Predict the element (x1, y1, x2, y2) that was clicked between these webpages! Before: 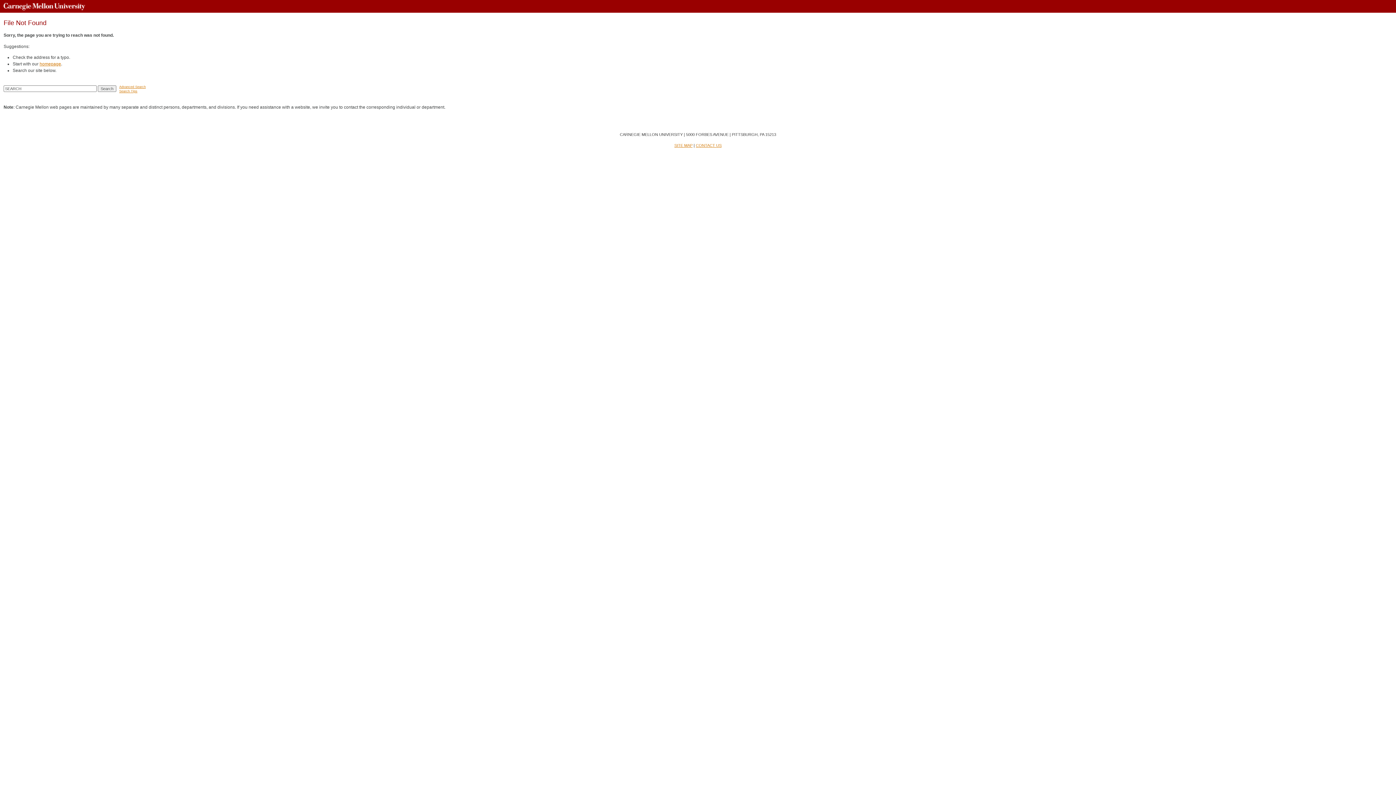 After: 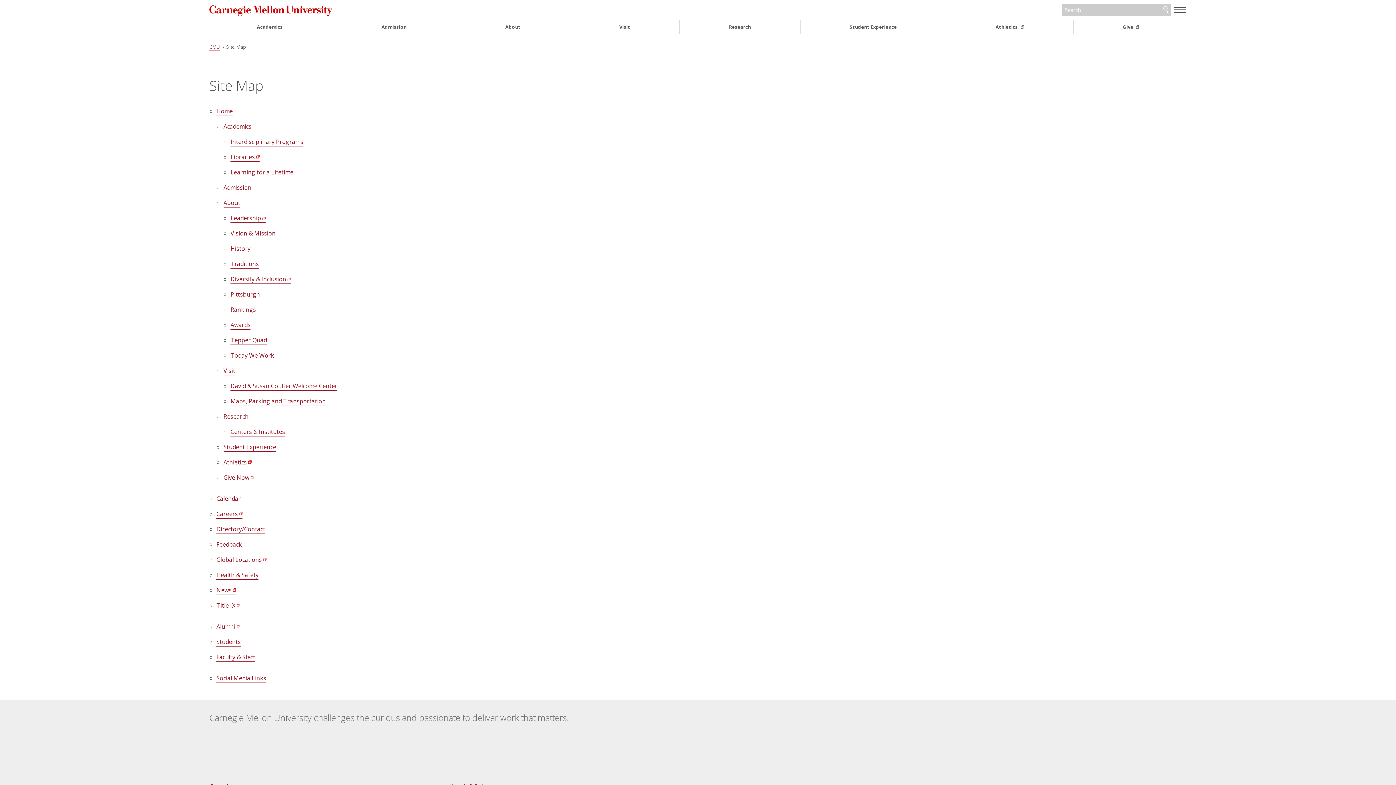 Action: bbox: (674, 143, 692, 147) label: SITE MAP